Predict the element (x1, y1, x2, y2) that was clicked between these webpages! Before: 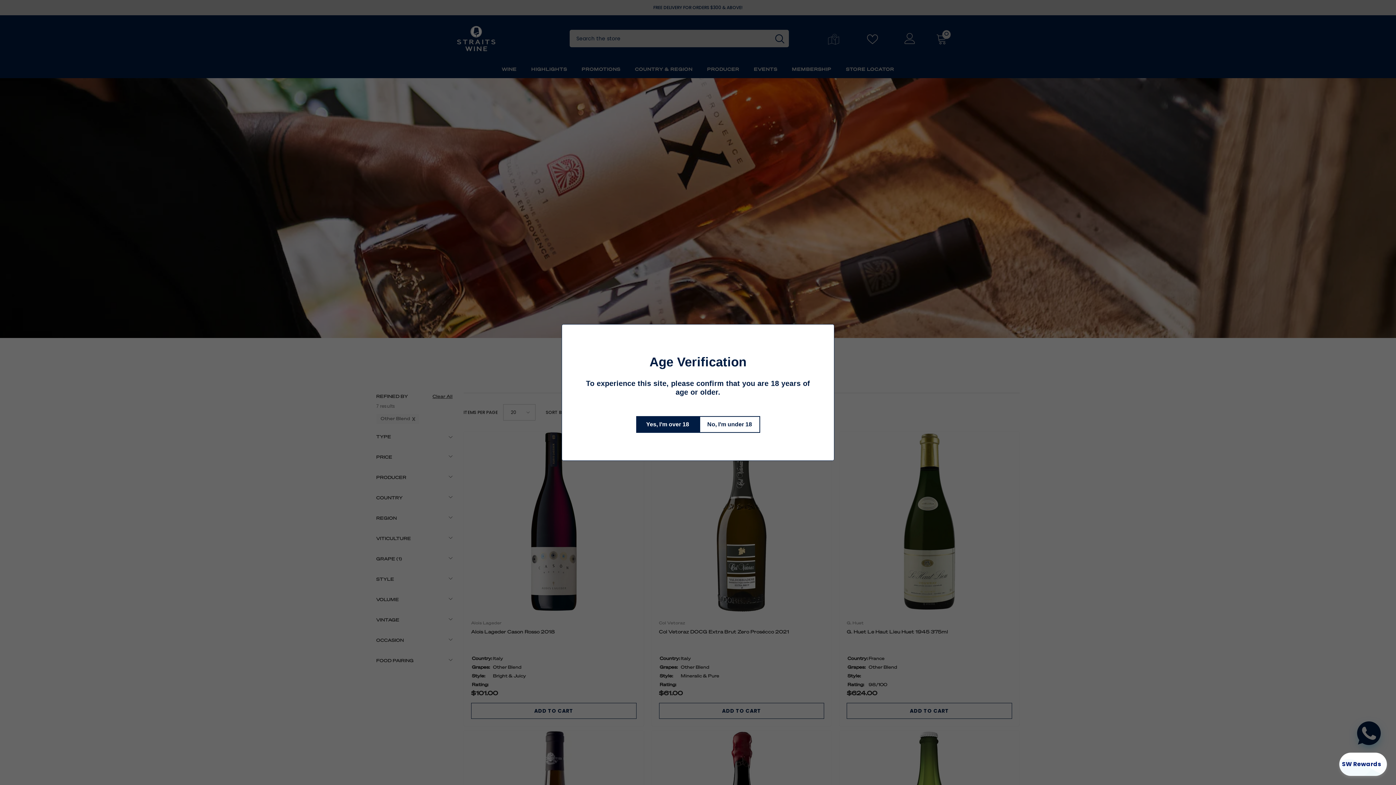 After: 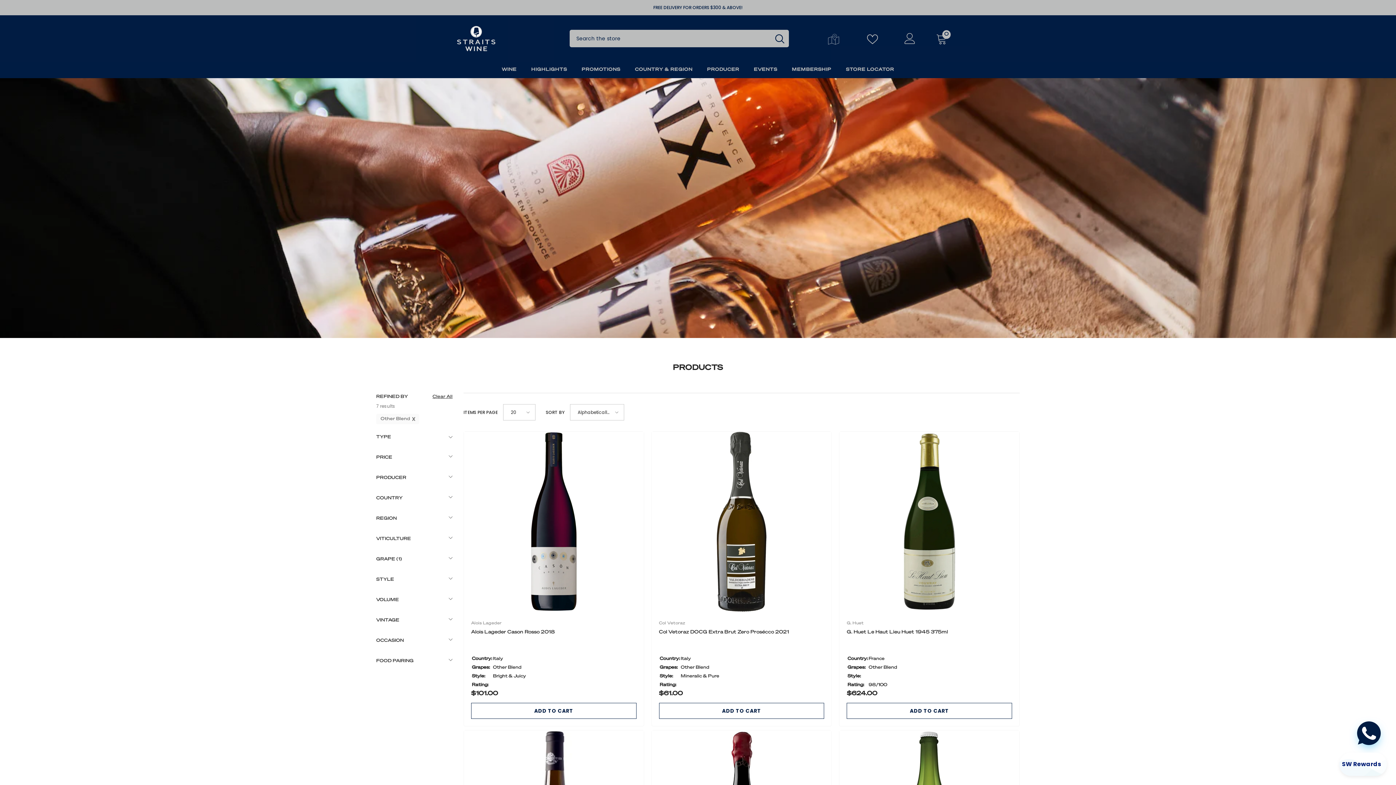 Action: bbox: (636, 416, 699, 433) label: Yes, I’m over 18